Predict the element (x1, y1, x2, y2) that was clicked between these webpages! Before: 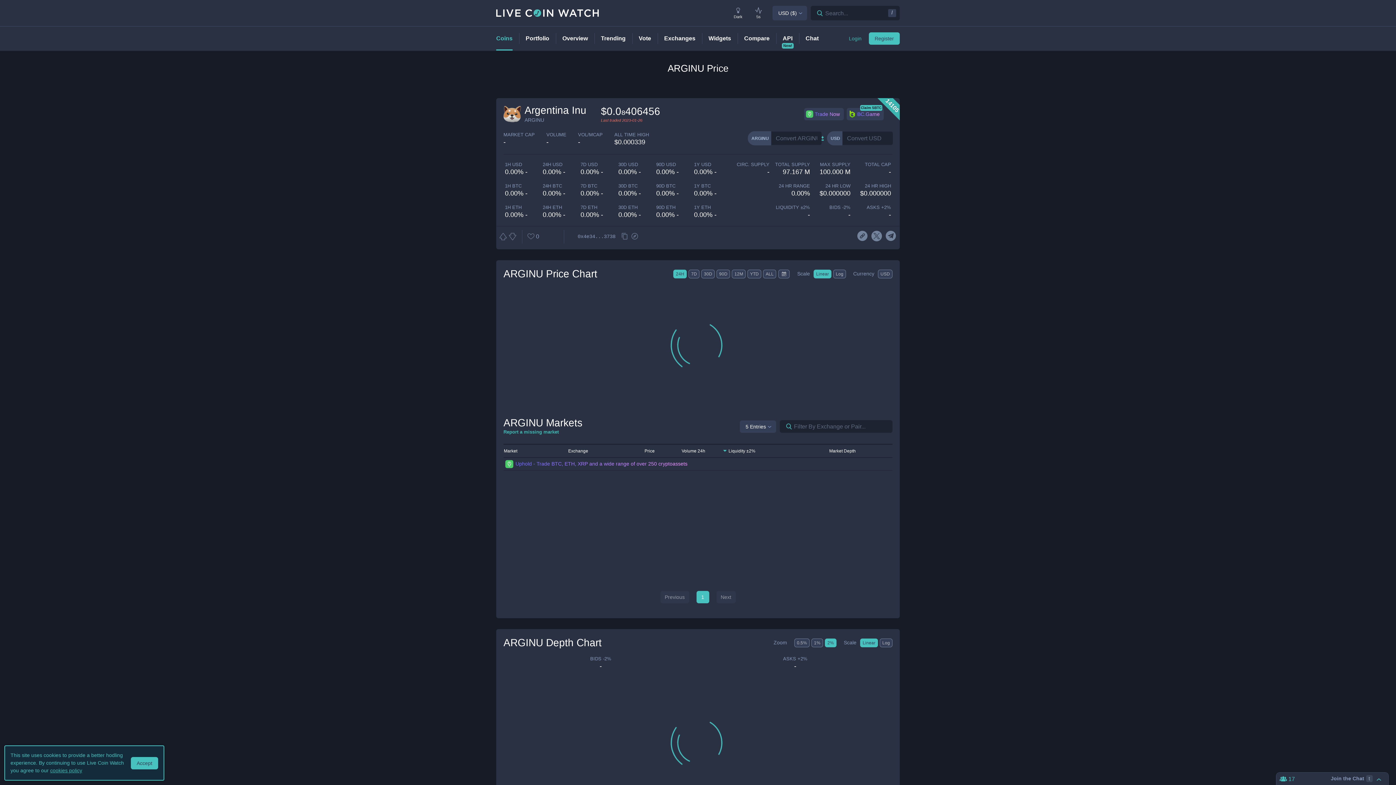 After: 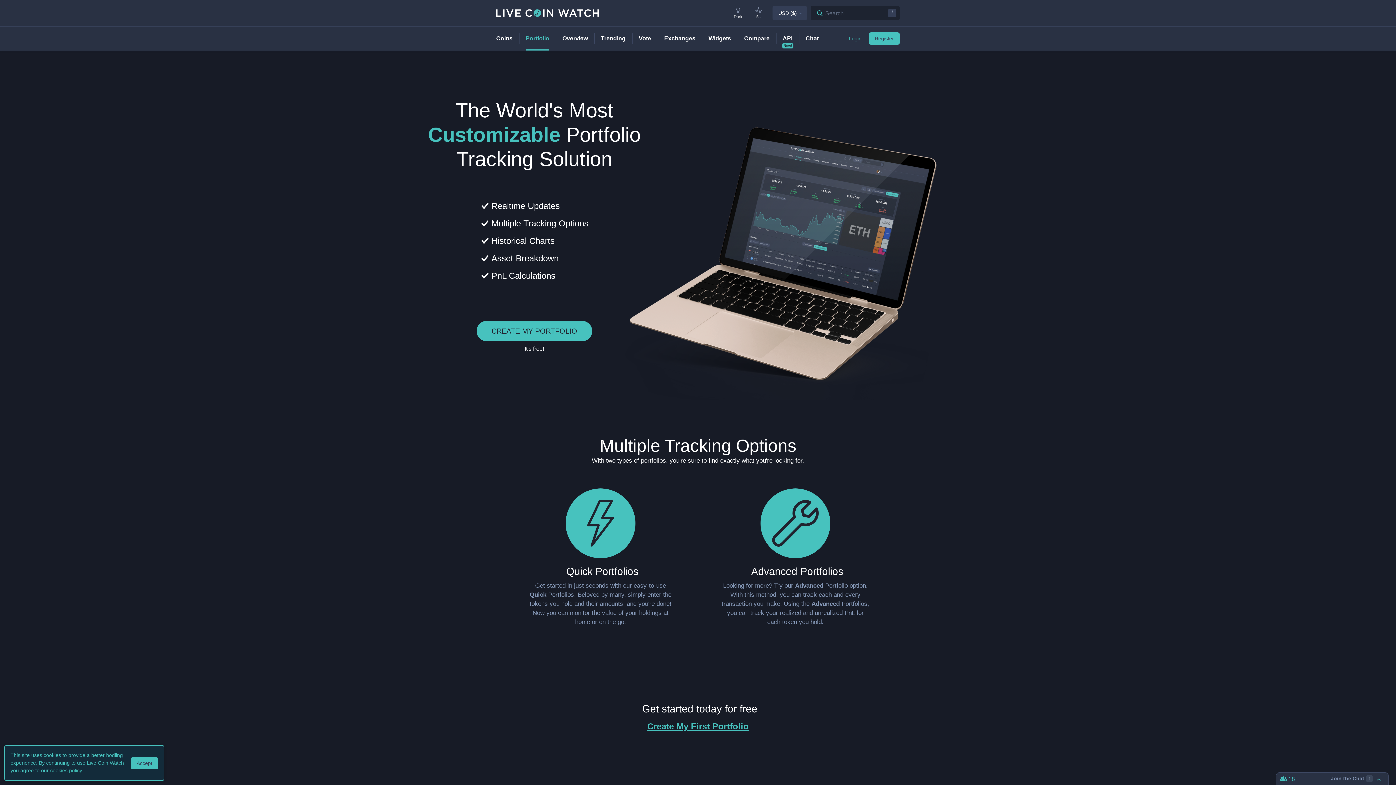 Action: label: Portfolio bbox: (519, 26, 556, 50)